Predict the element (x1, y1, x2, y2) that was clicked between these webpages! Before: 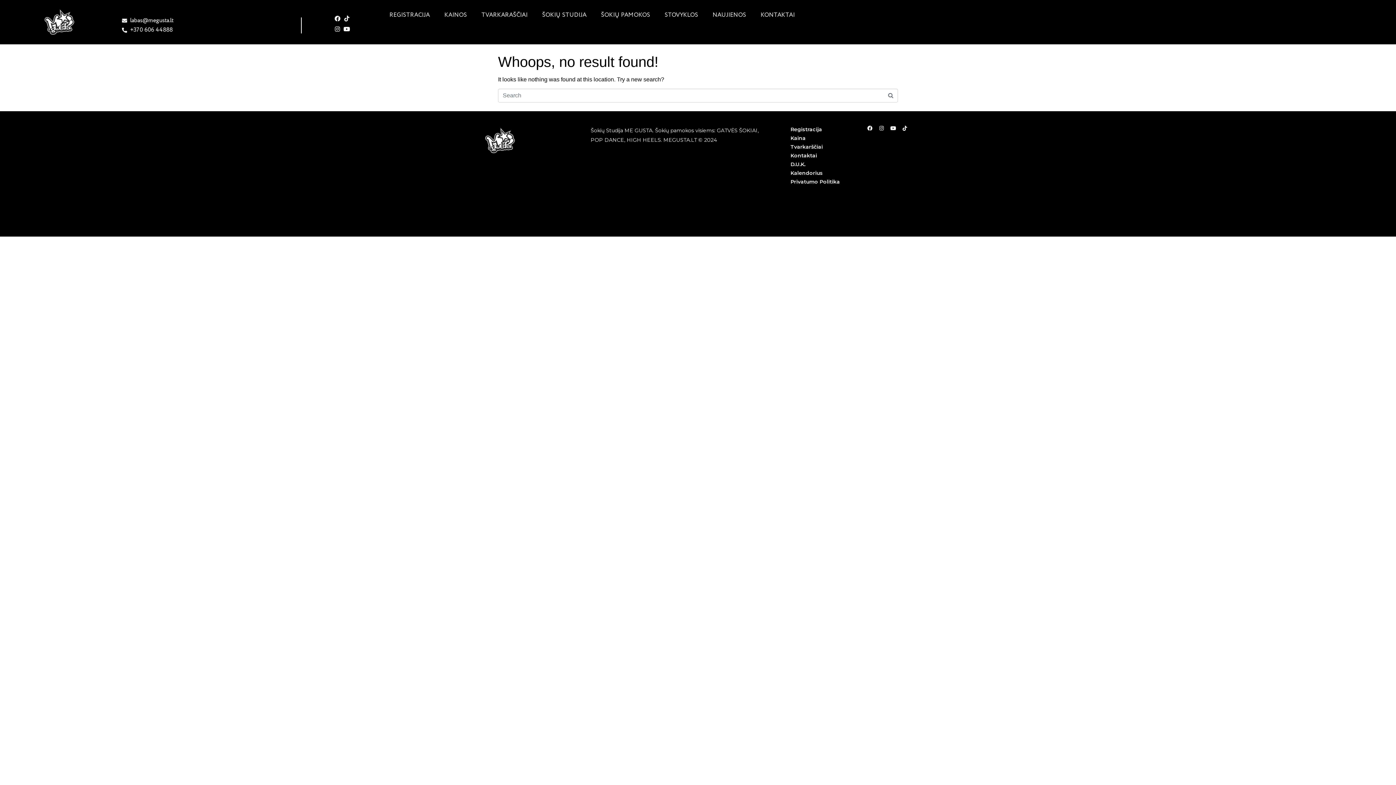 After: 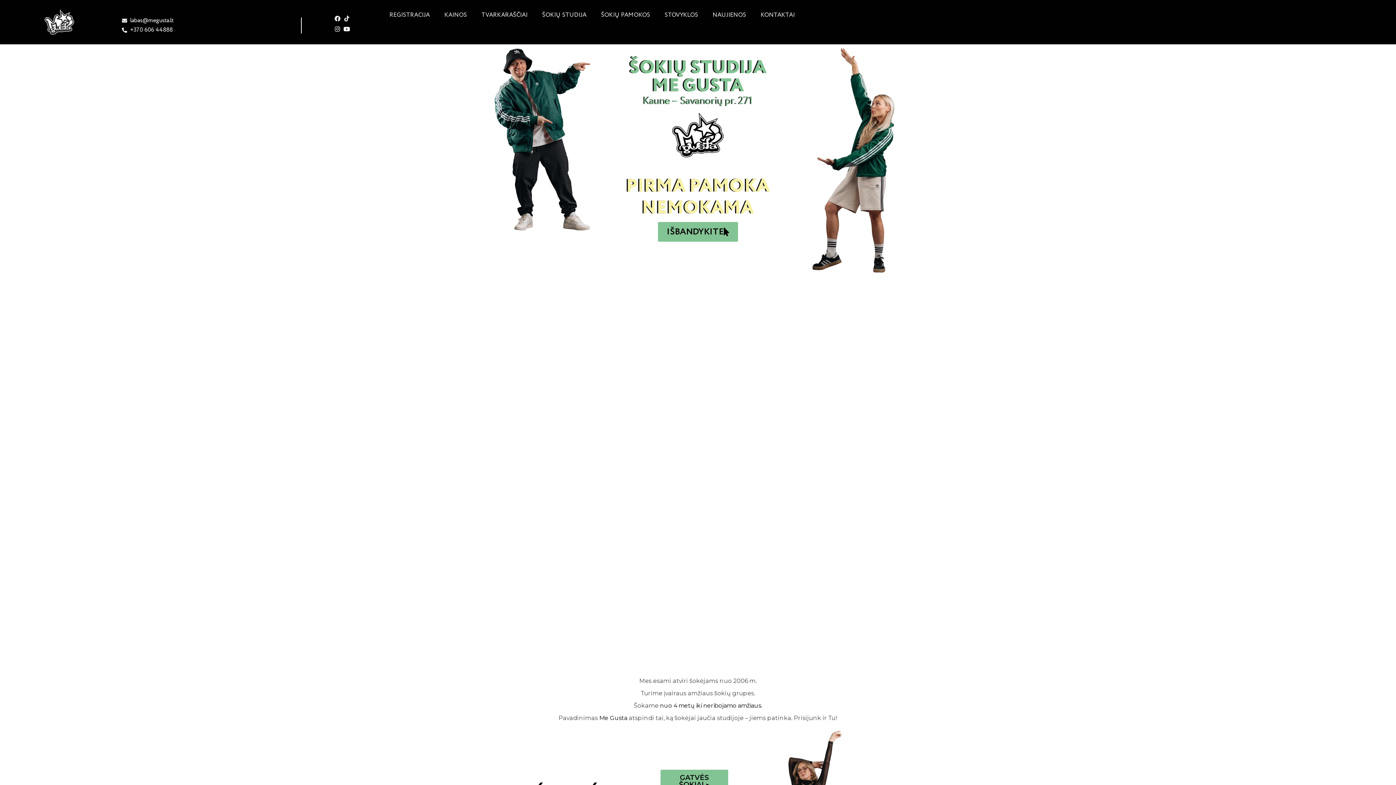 Action: bbox: (483, 137, 516, 143)